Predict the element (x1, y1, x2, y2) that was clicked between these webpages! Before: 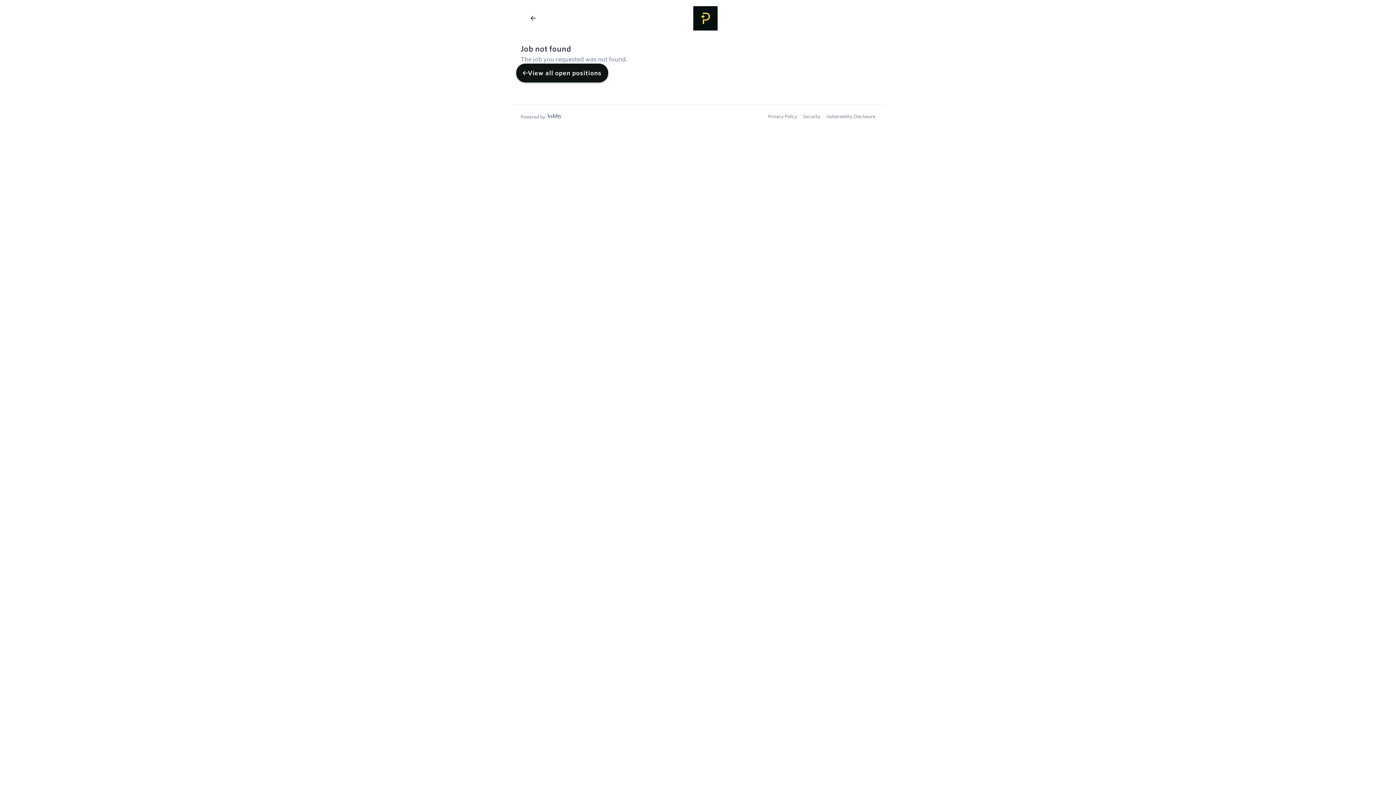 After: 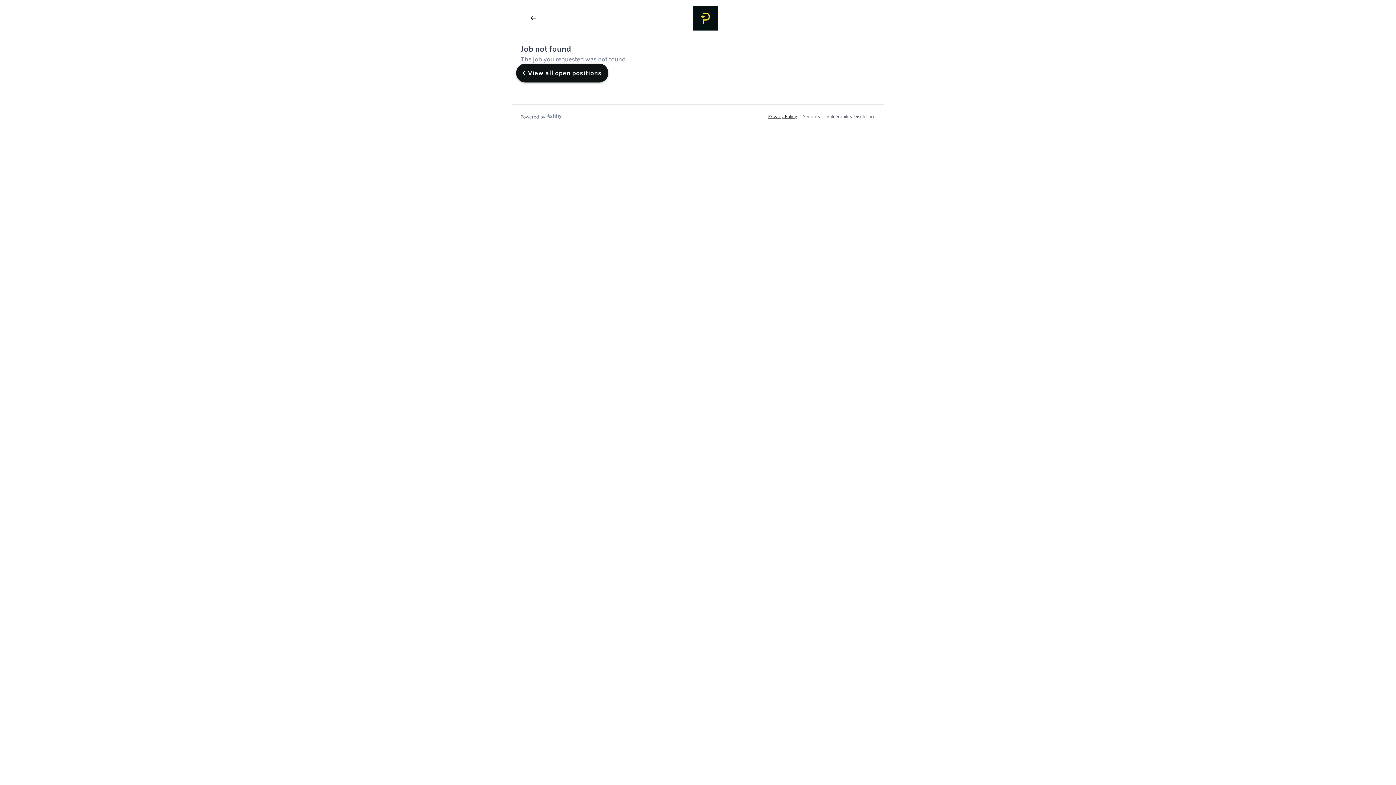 Action: bbox: (768, 62, 797, 68) label: Privacy Policy